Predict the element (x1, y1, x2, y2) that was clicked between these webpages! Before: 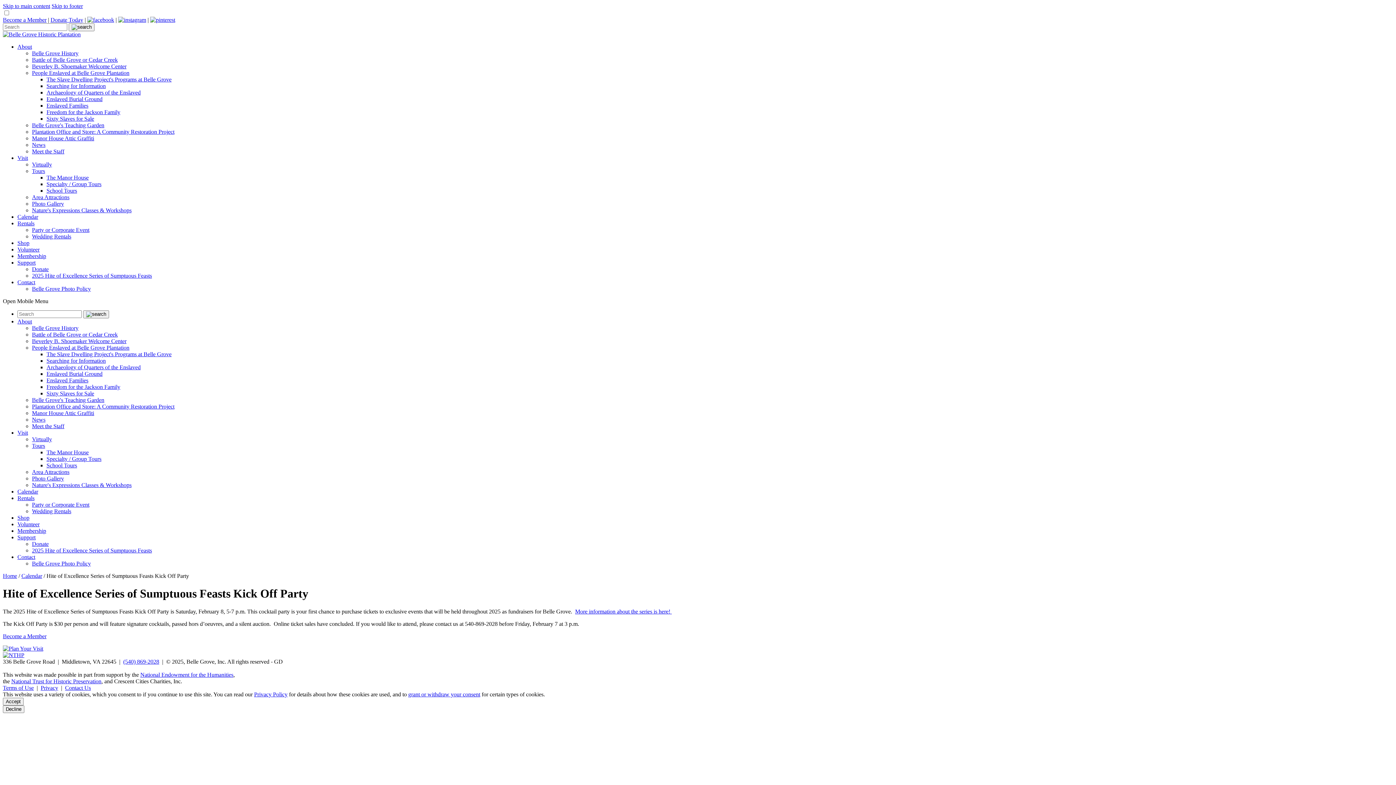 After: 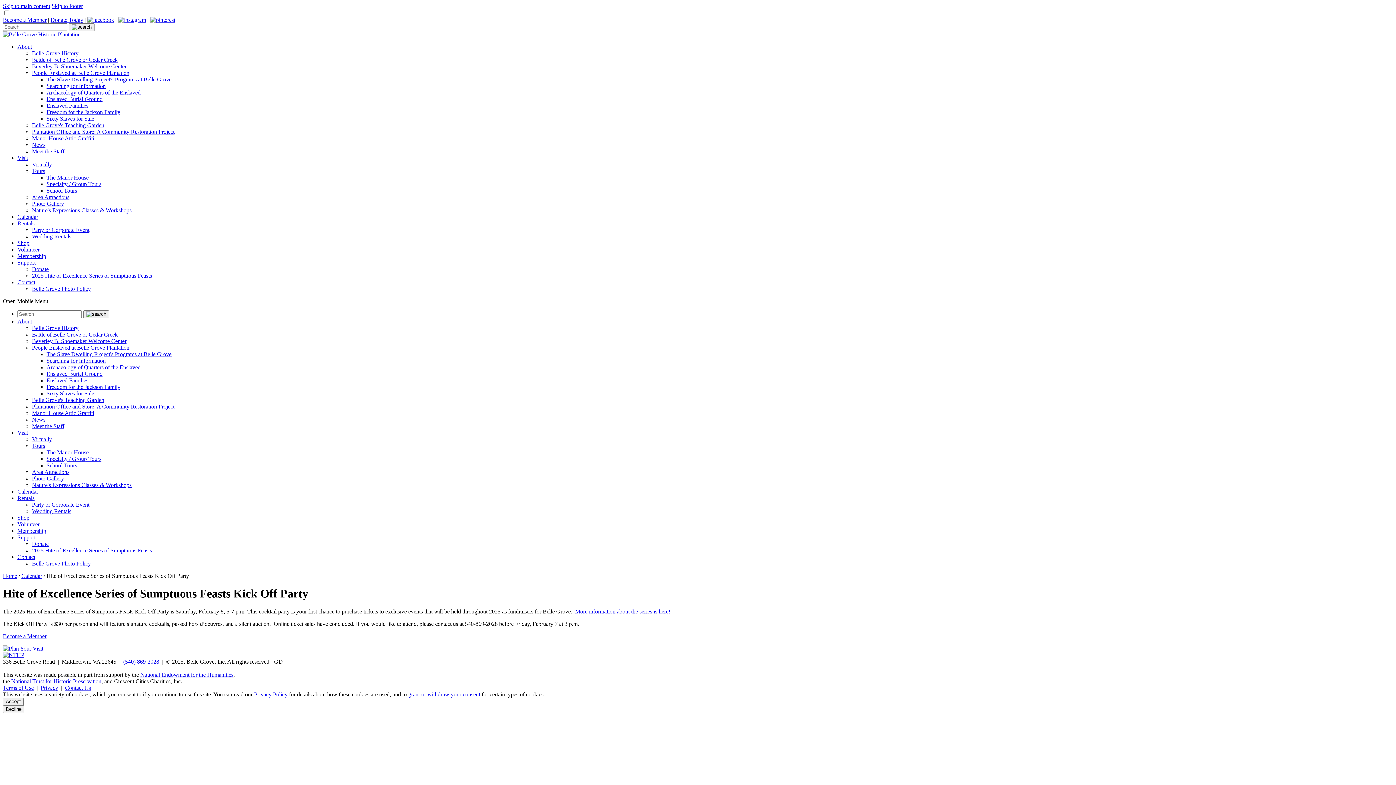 Action: label: Decline bbox: (2, 705, 24, 713)